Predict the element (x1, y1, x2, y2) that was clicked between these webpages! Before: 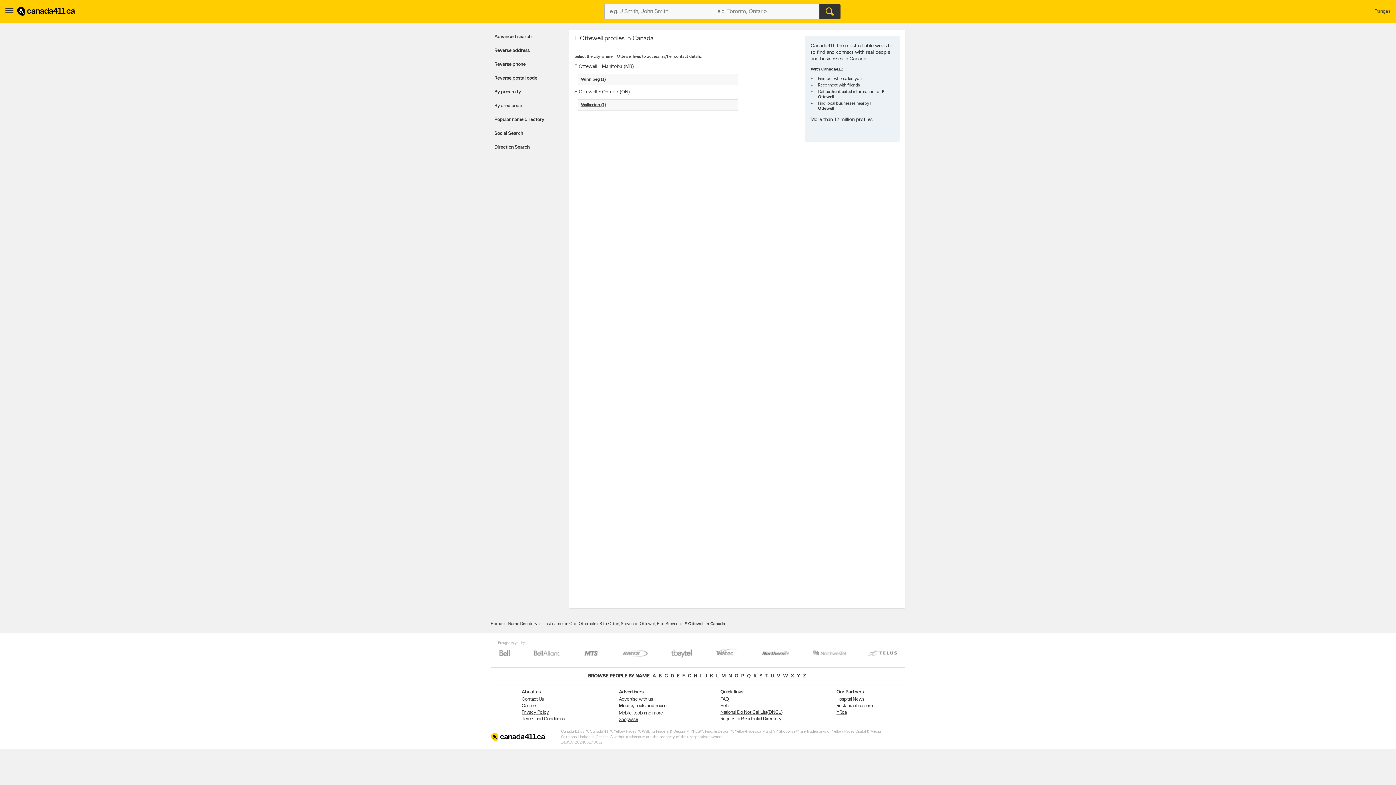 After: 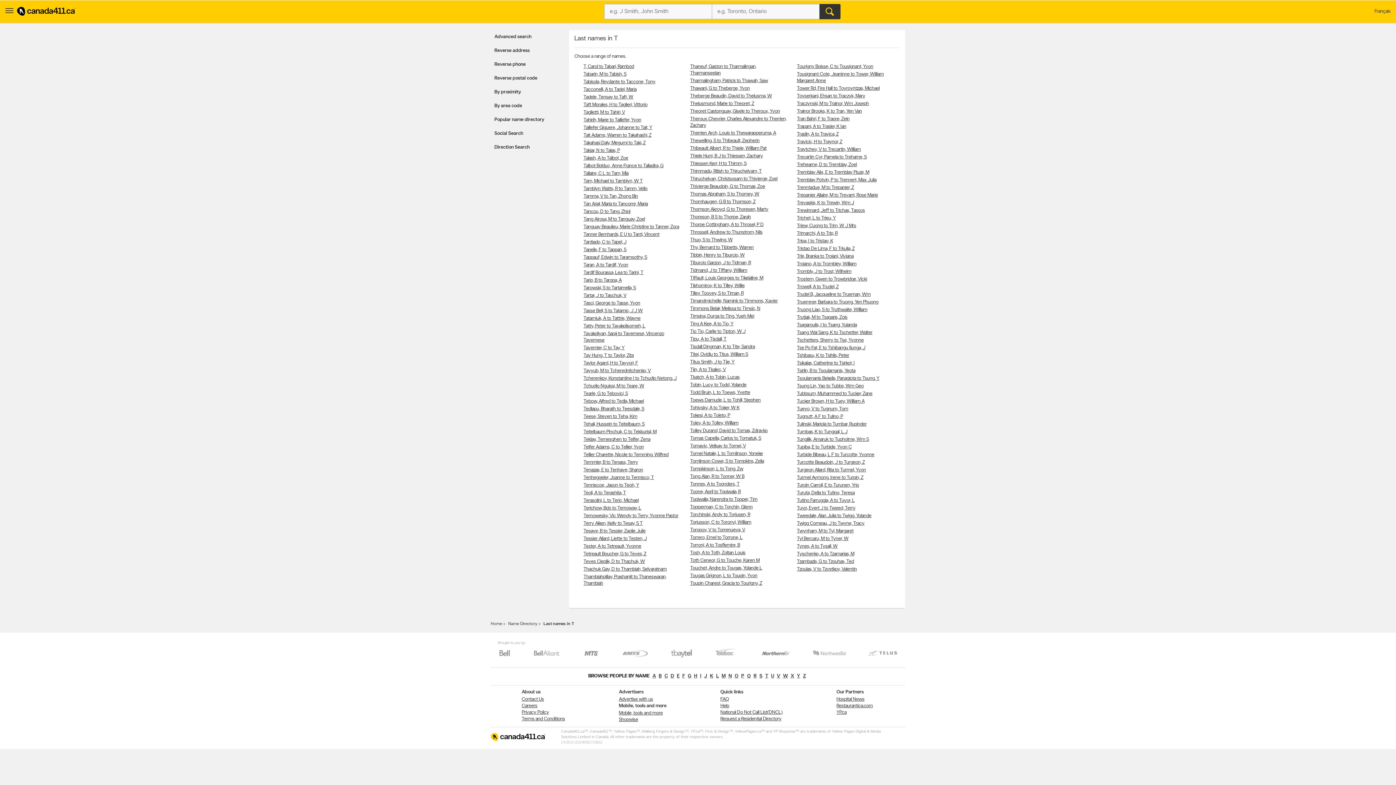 Action: label: T bbox: (765, 674, 768, 678)